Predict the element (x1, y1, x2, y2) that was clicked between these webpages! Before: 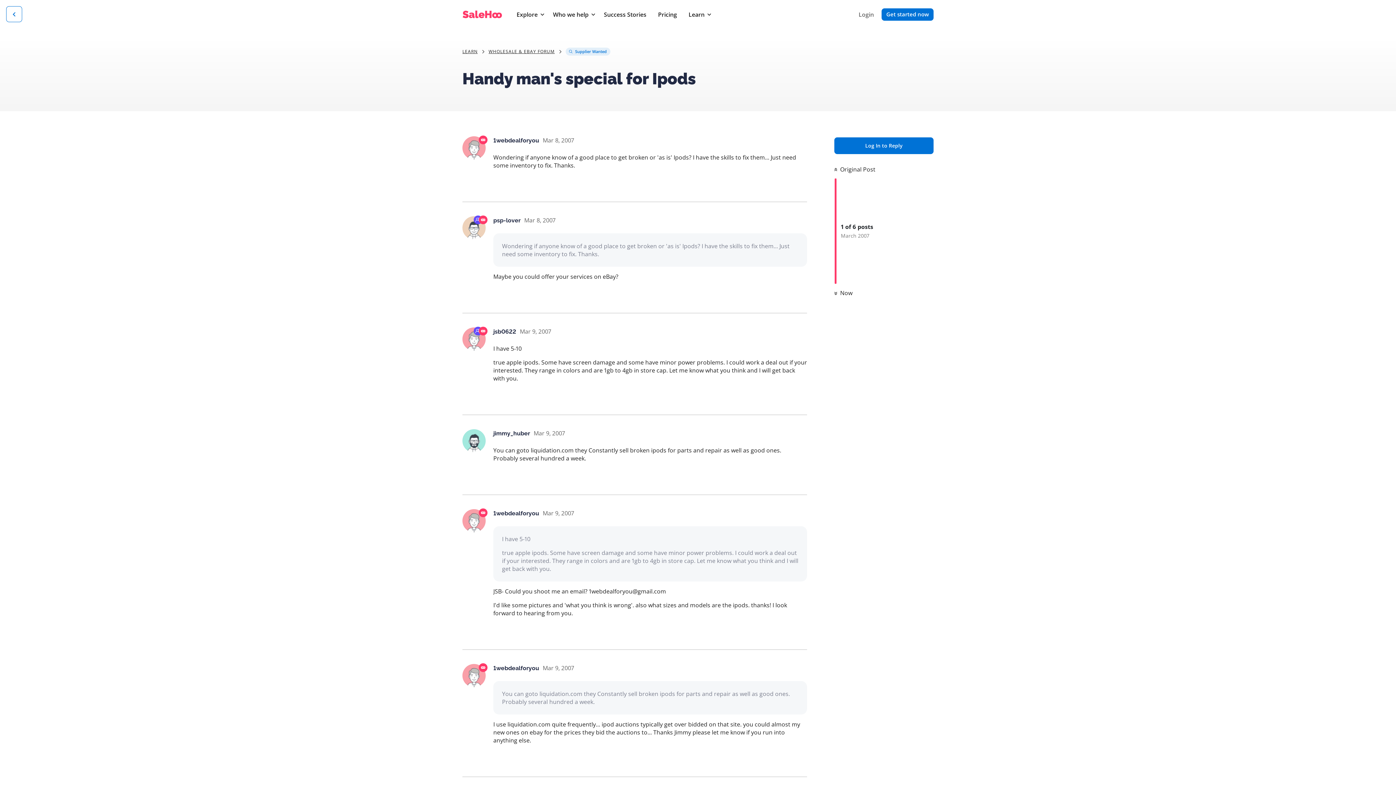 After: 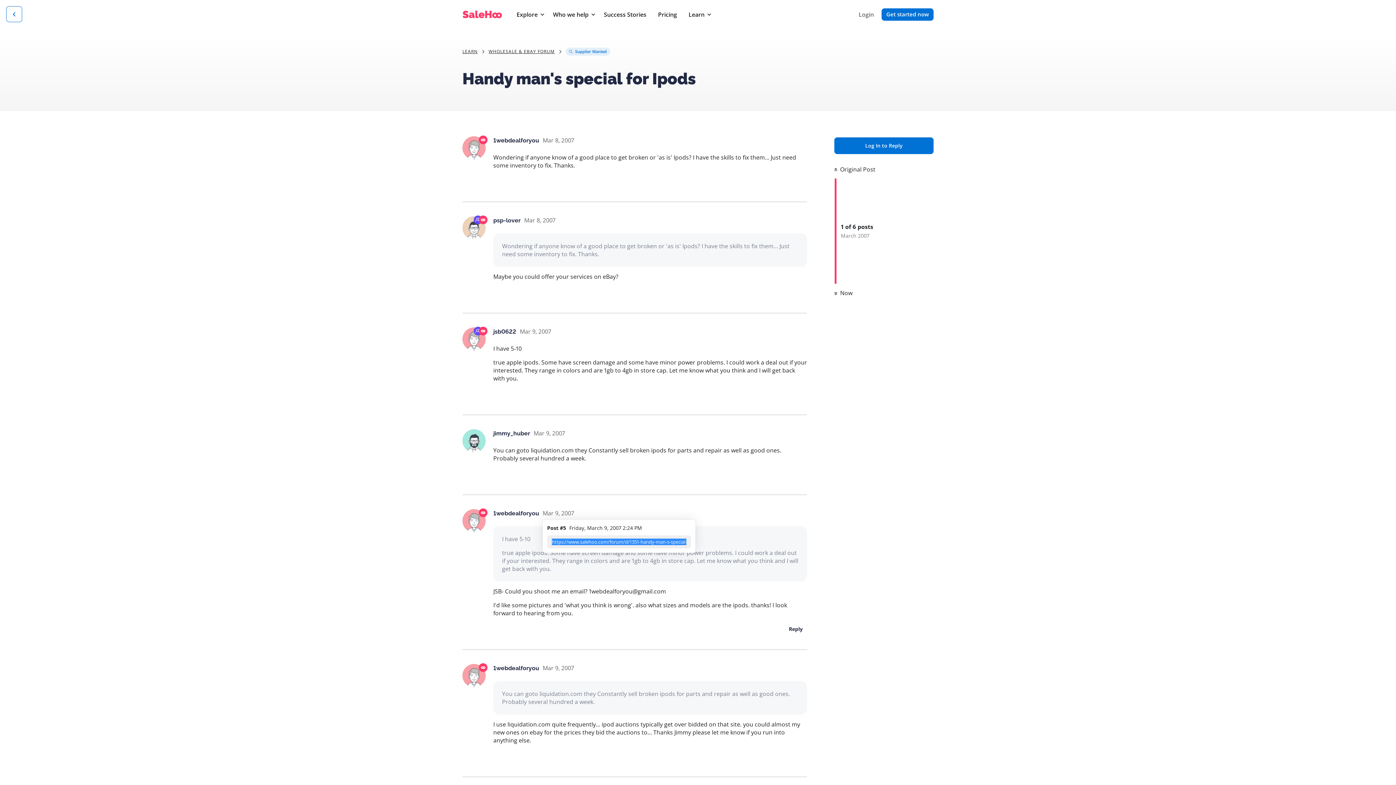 Action: label: Mar 9, 2007 bbox: (542, 509, 574, 517)